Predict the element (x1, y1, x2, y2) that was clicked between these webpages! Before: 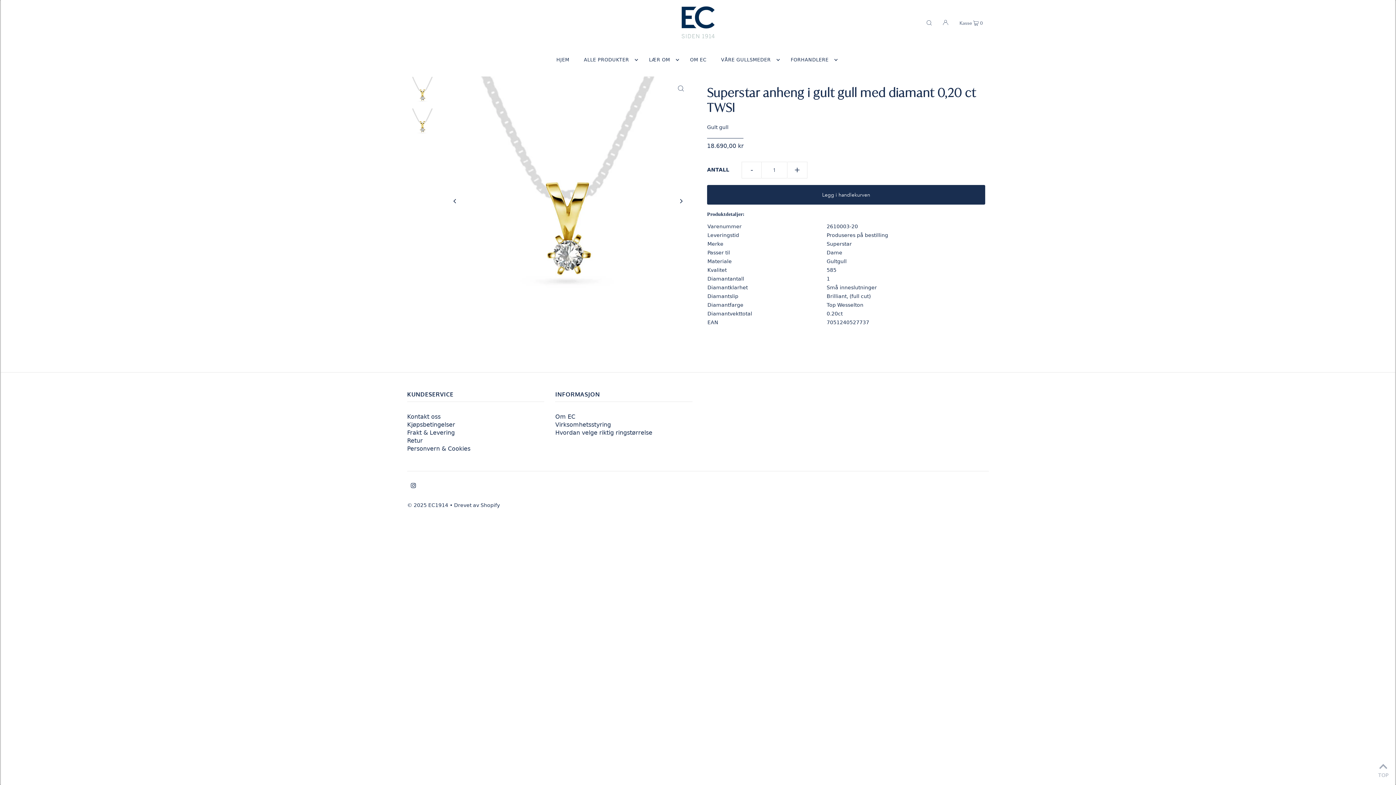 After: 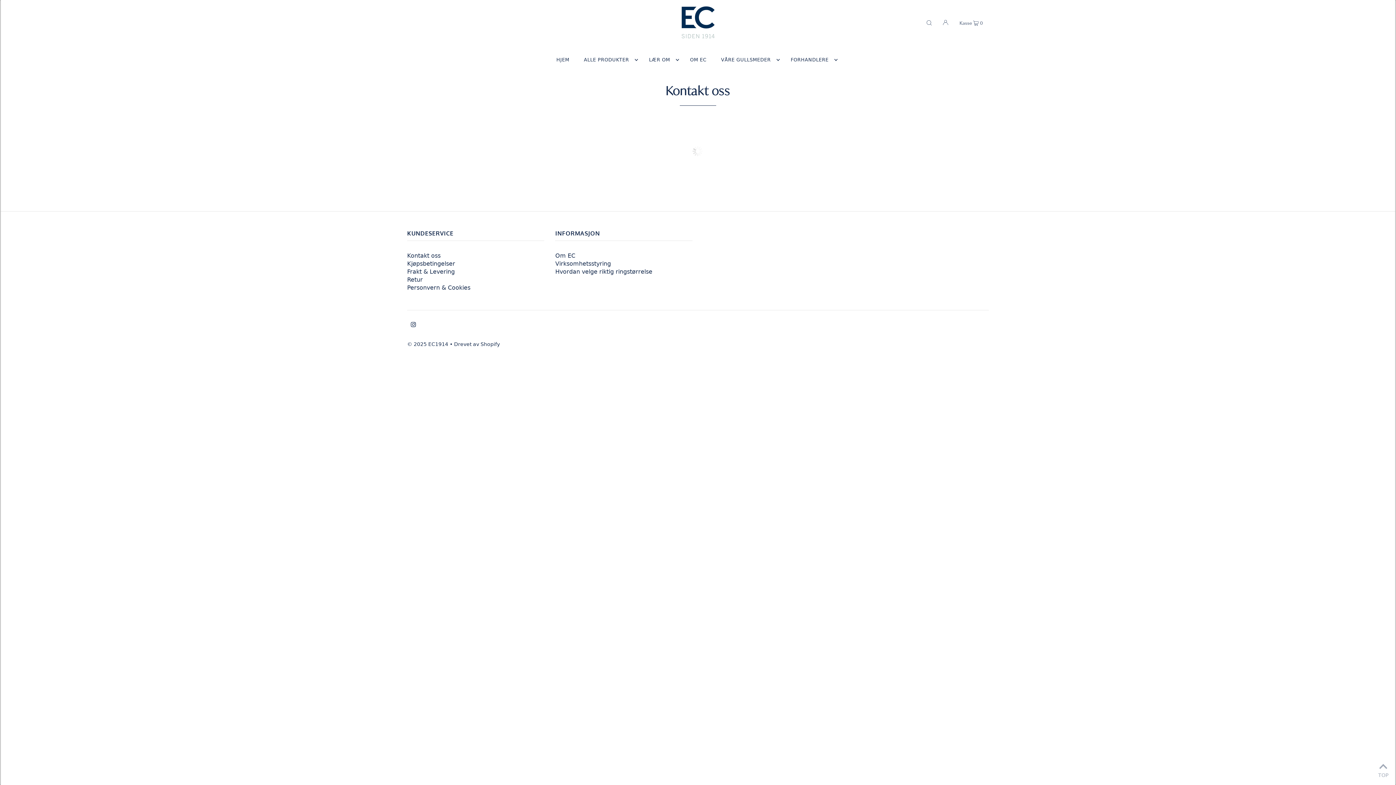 Action: label: Kontakt oss bbox: (407, 413, 440, 420)